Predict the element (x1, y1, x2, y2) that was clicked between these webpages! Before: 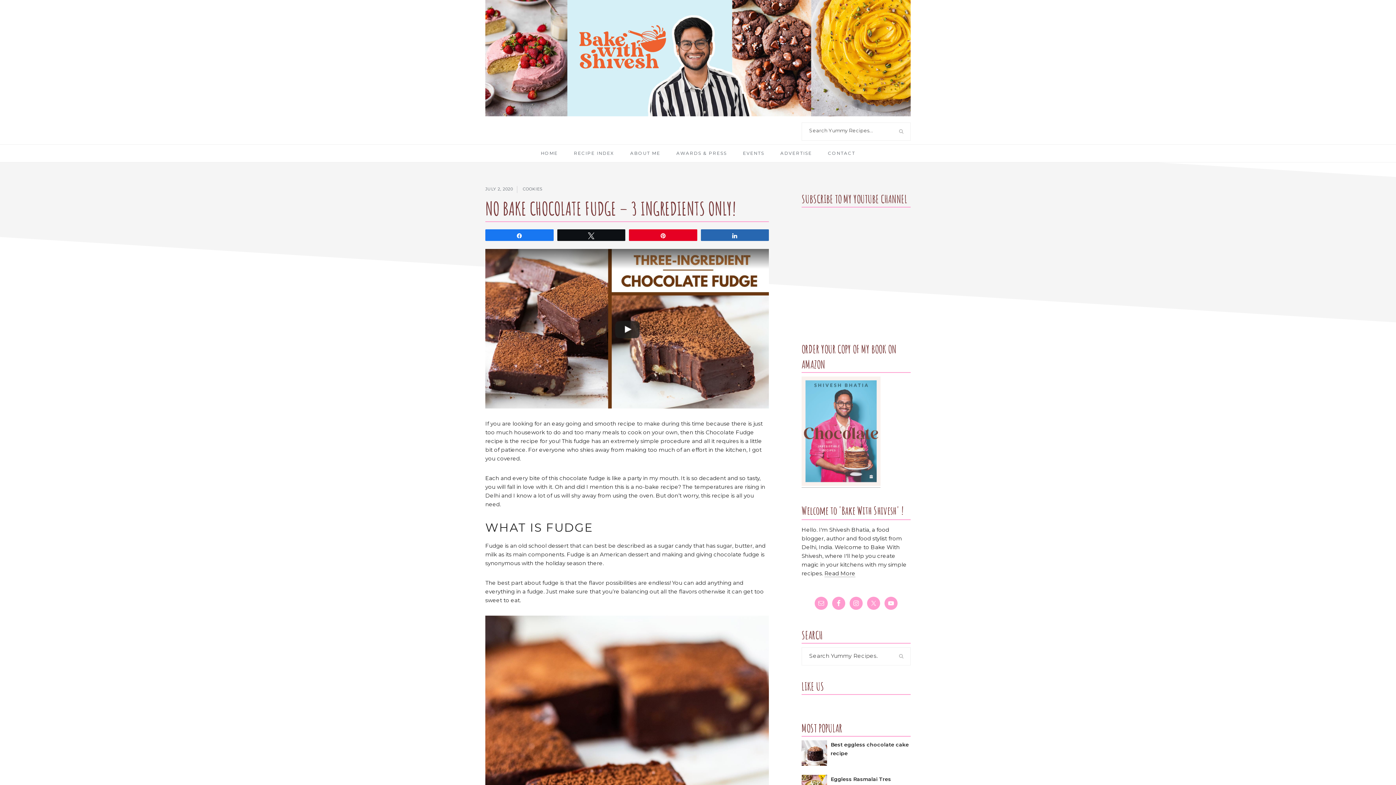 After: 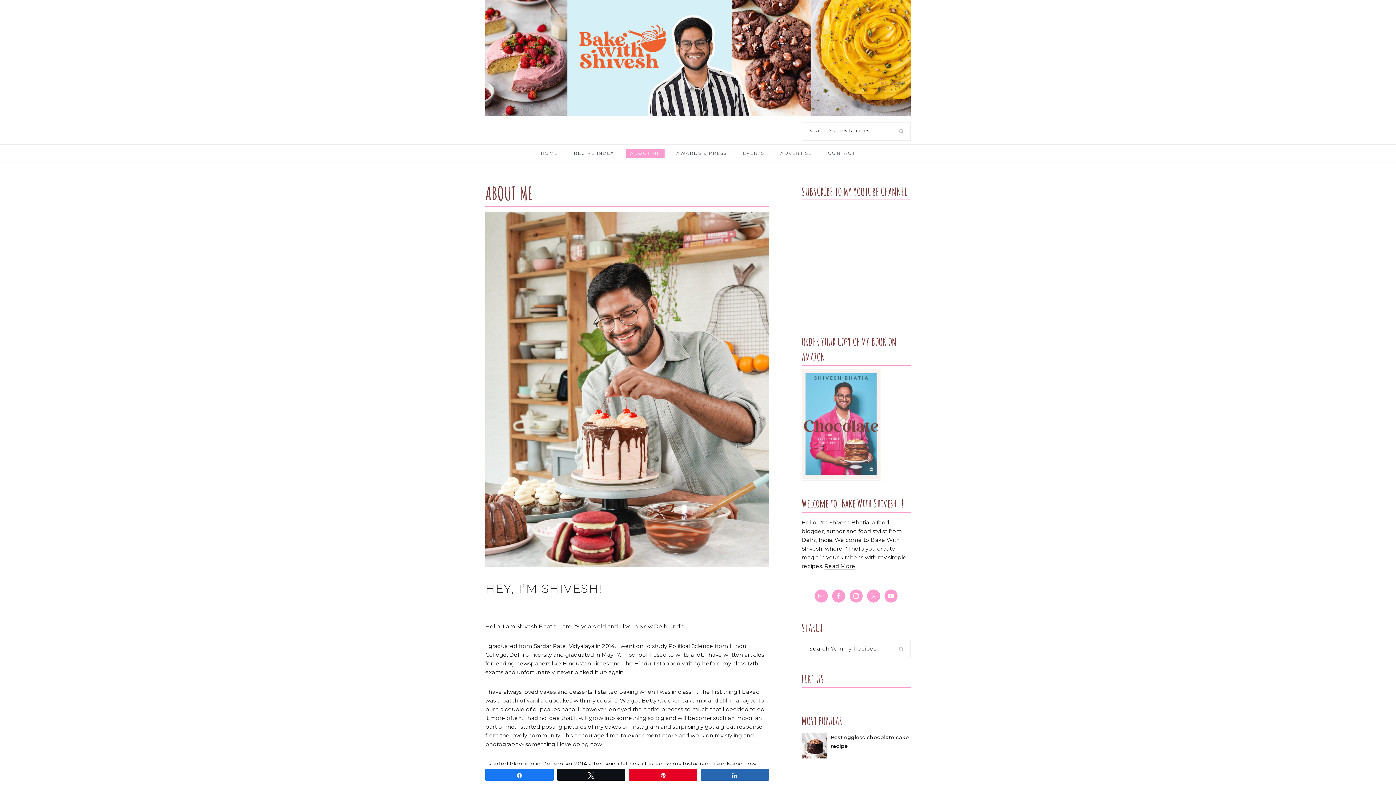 Action: label: Read More bbox: (824, 570, 855, 577)